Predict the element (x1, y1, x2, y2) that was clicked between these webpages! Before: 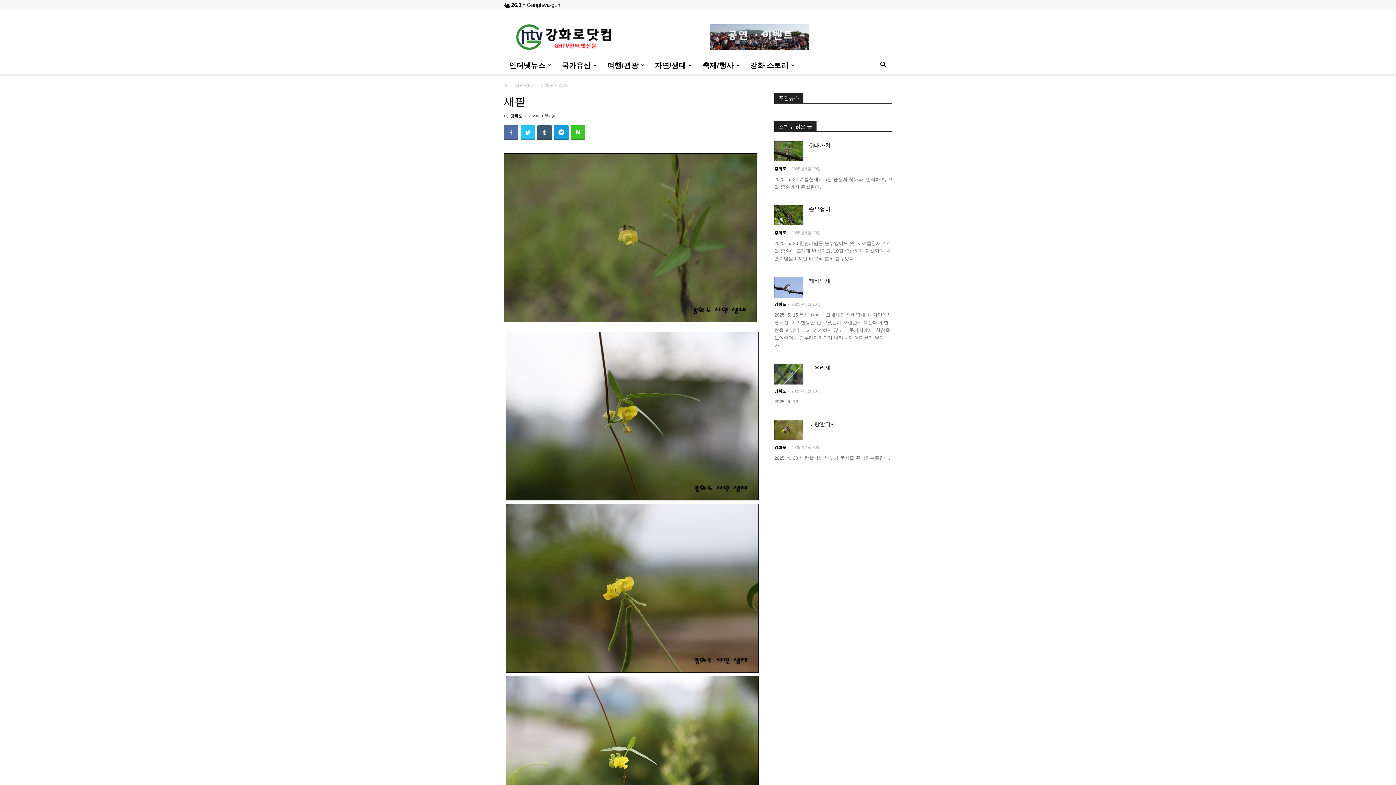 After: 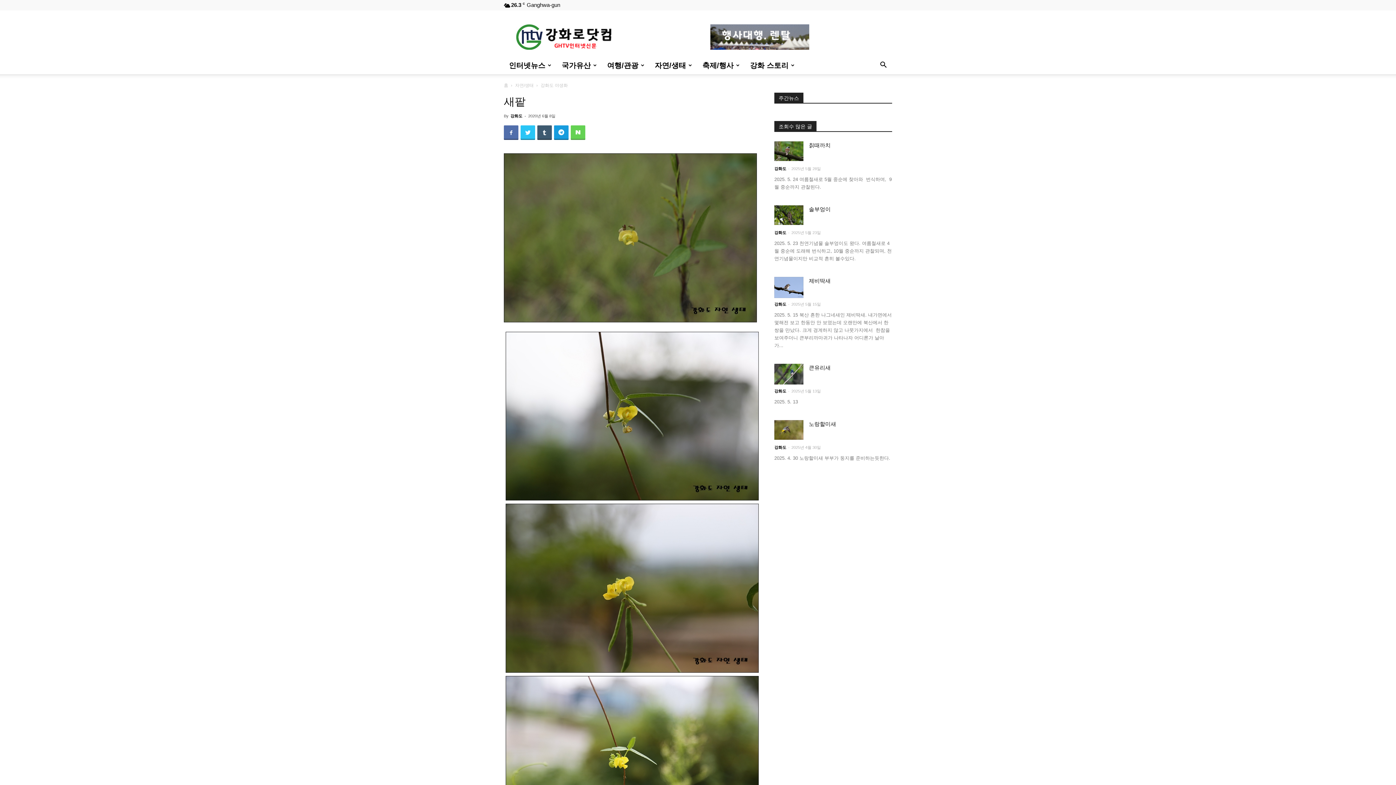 Action: bbox: (570, 125, 585, 140)